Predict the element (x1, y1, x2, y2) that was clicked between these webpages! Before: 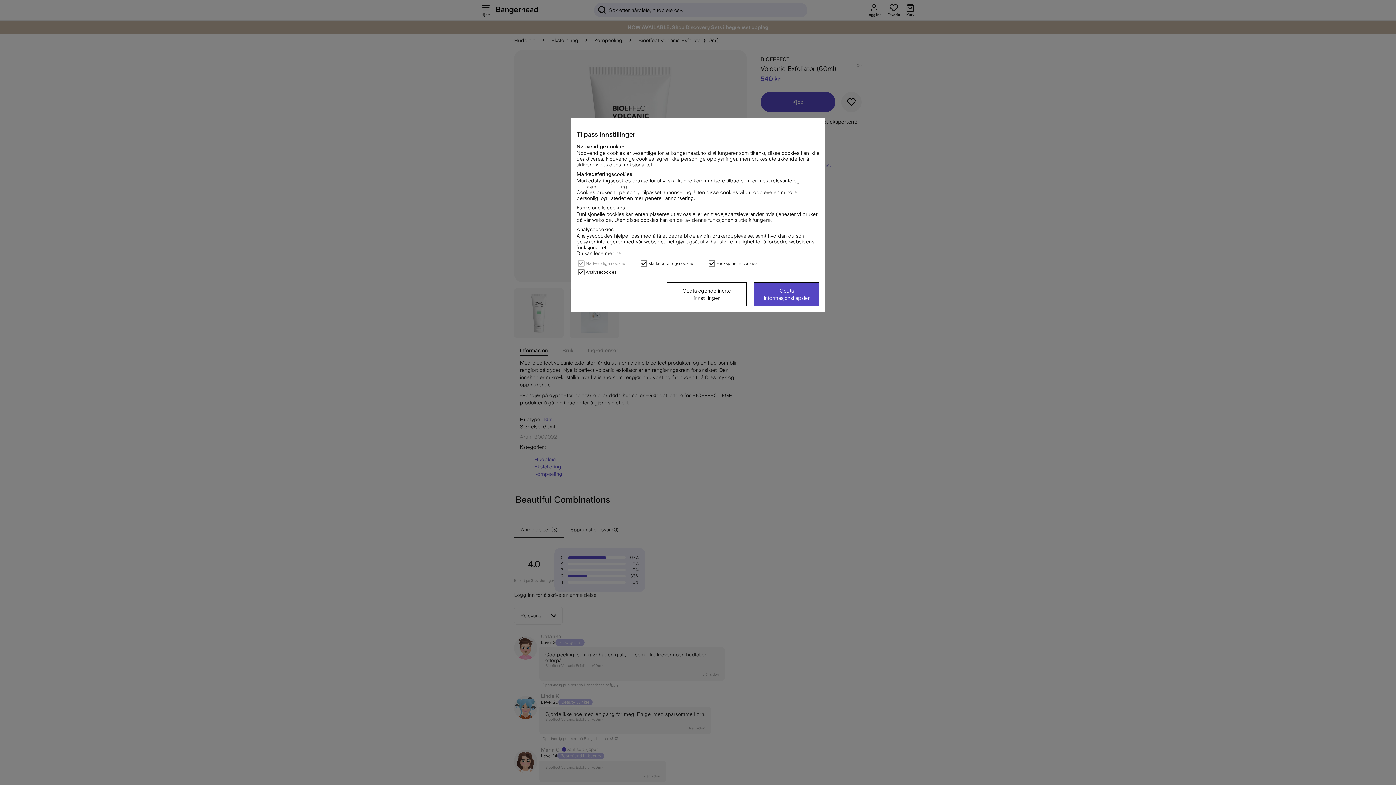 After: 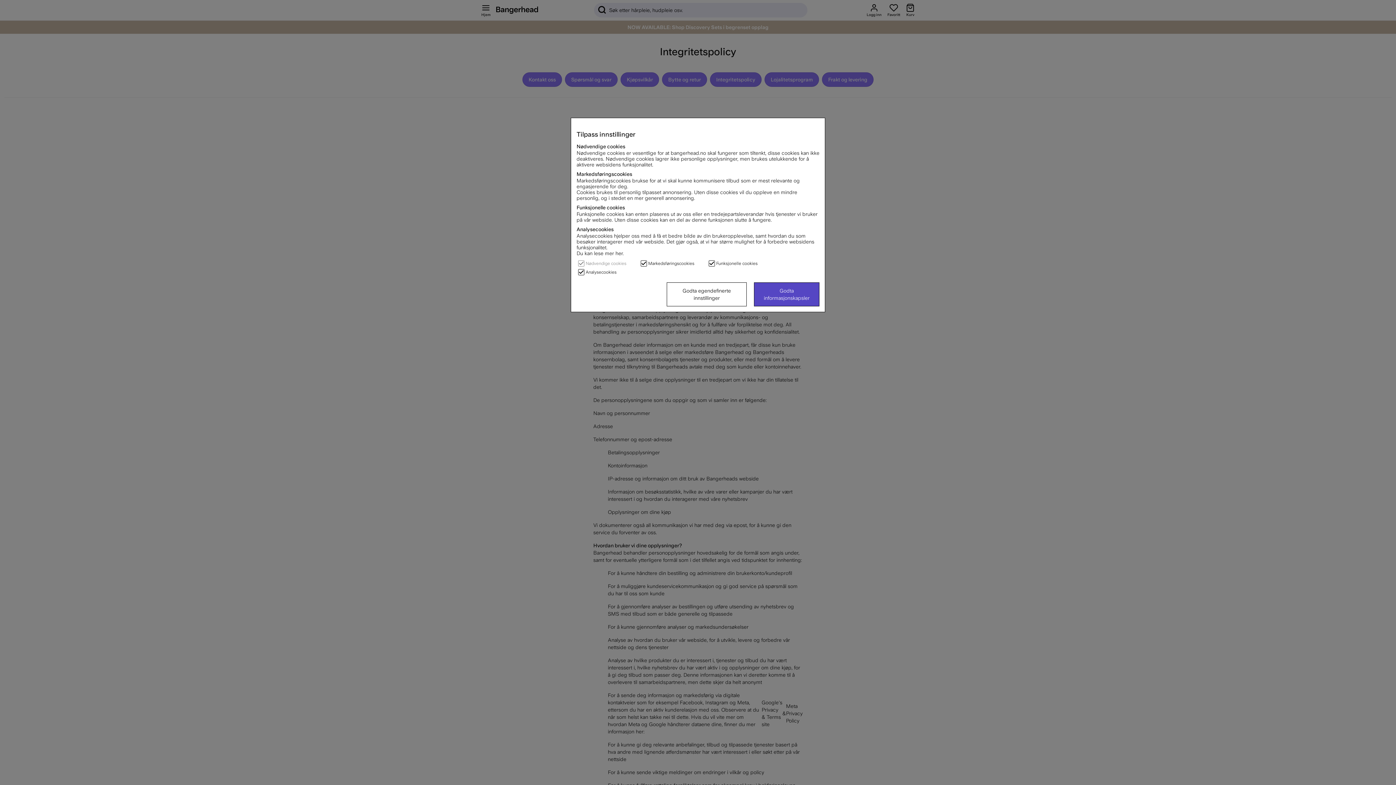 Action: bbox: (576, 250, 624, 256) label: Du kan lese mer her.